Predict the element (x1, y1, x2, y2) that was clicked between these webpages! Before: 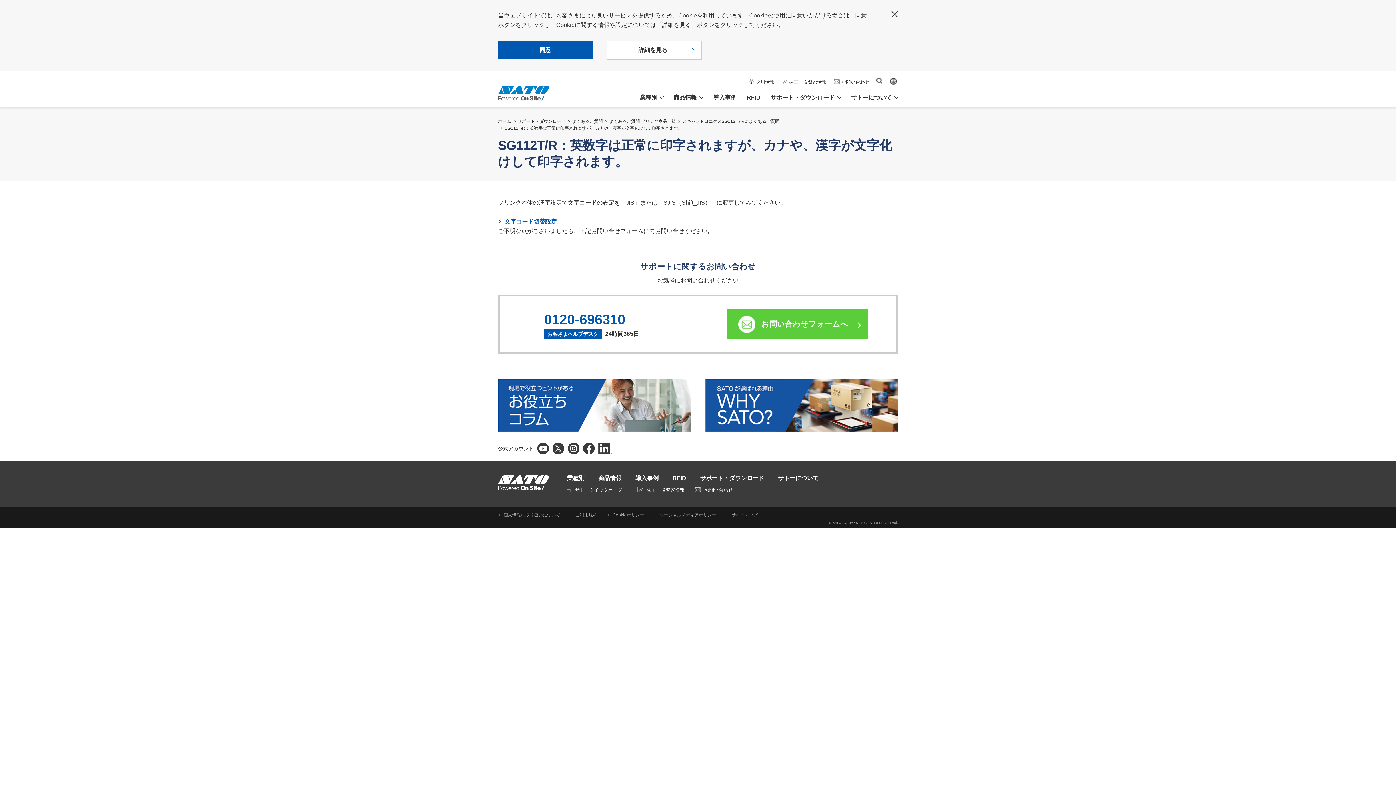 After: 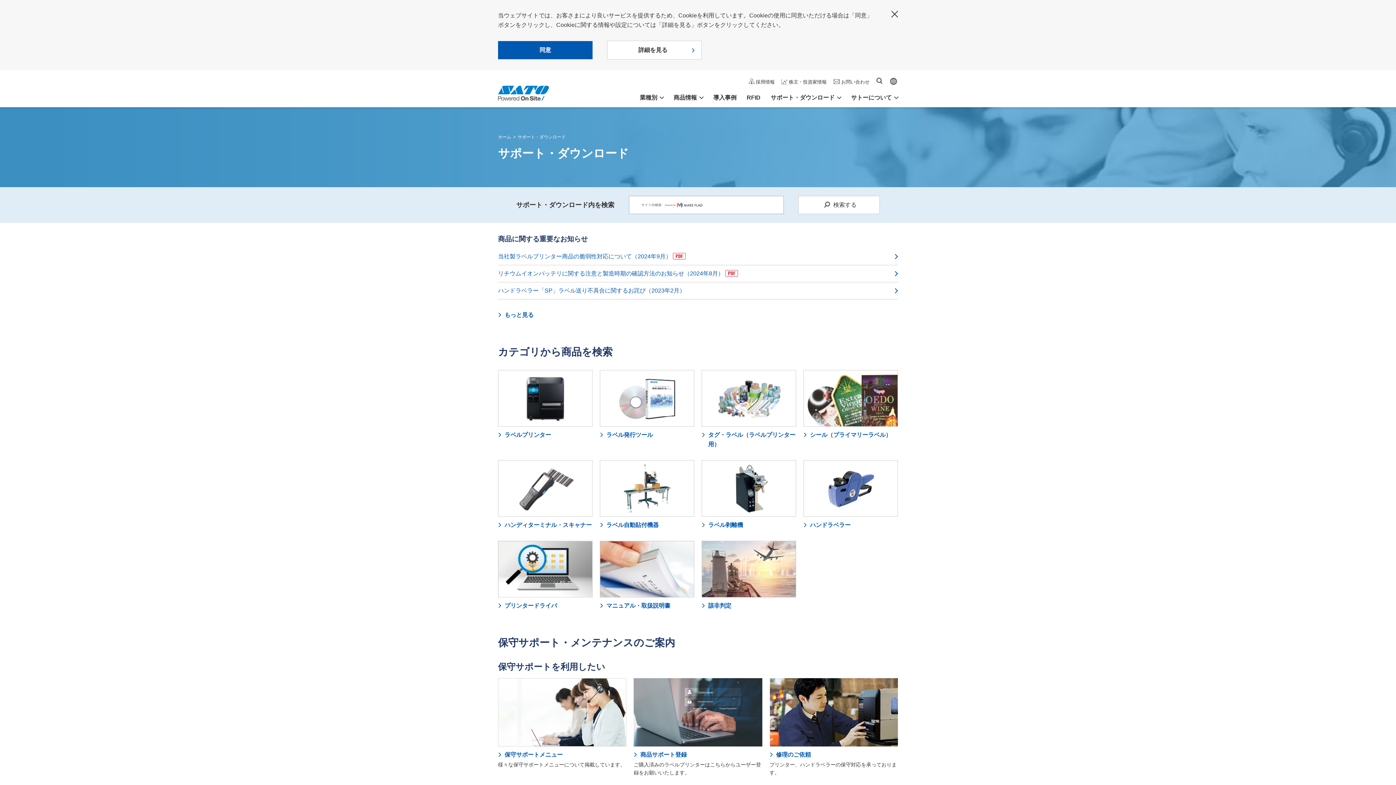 Action: bbox: (517, 118, 565, 124) label: サポート・ダウンロード